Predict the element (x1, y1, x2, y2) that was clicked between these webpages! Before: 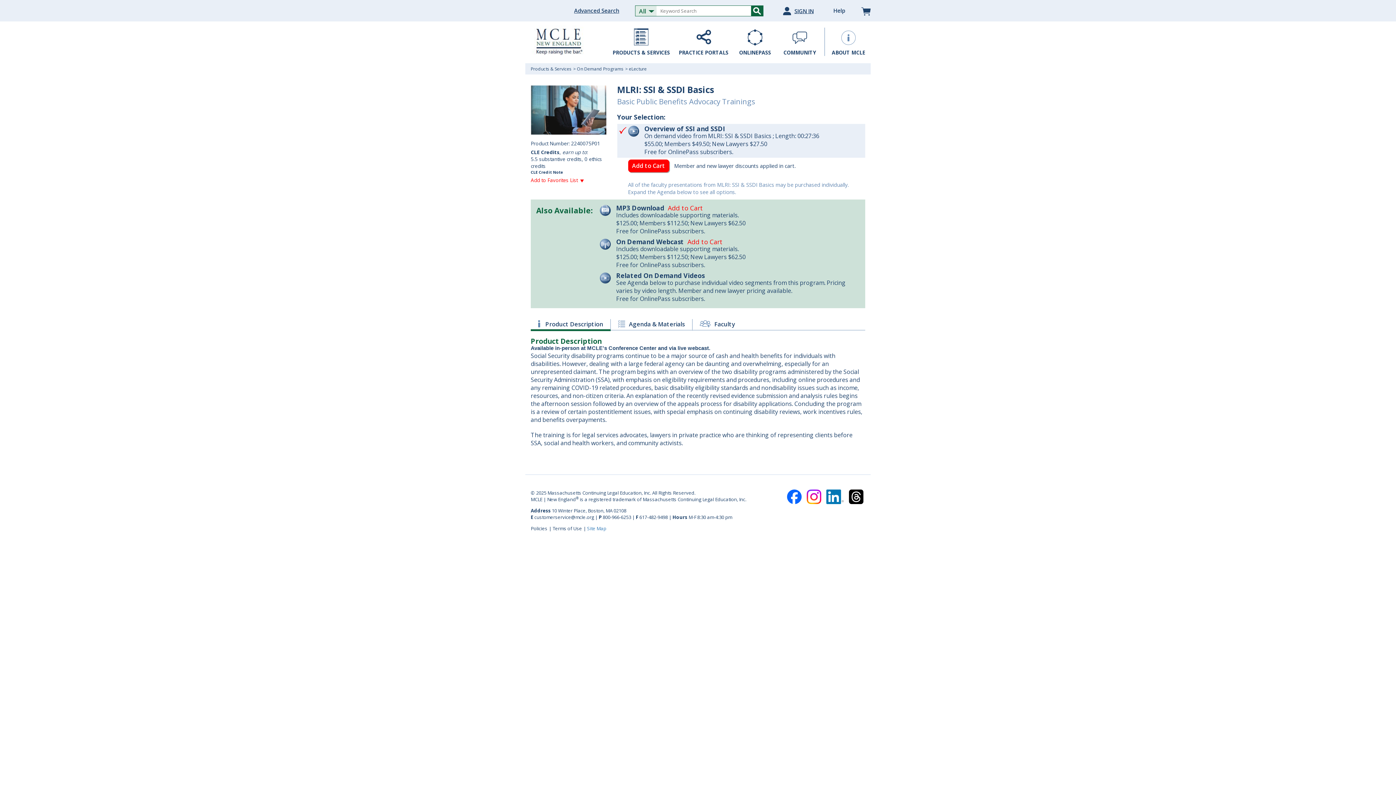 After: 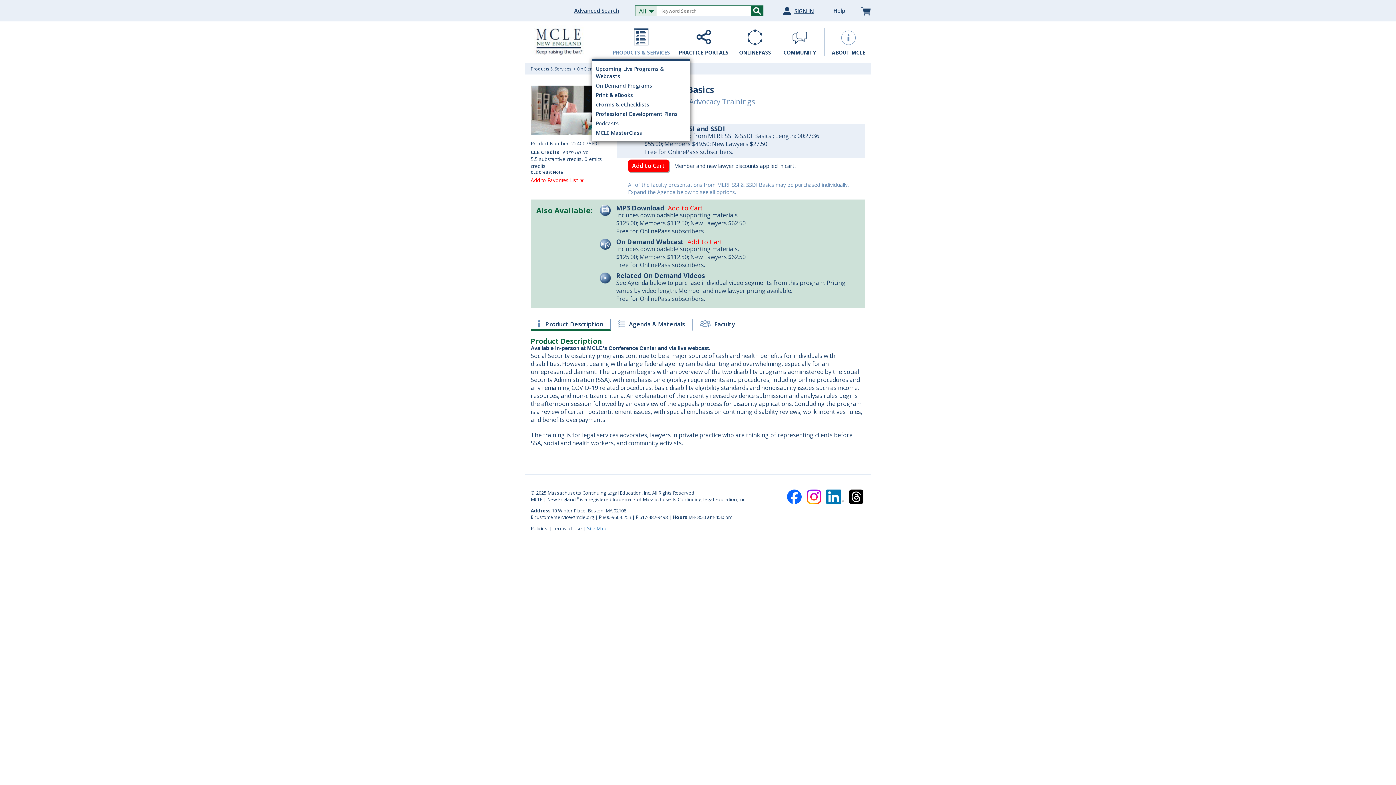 Action: label: PRODUCTS & SERVICES bbox: (612, 28, 670, 59)